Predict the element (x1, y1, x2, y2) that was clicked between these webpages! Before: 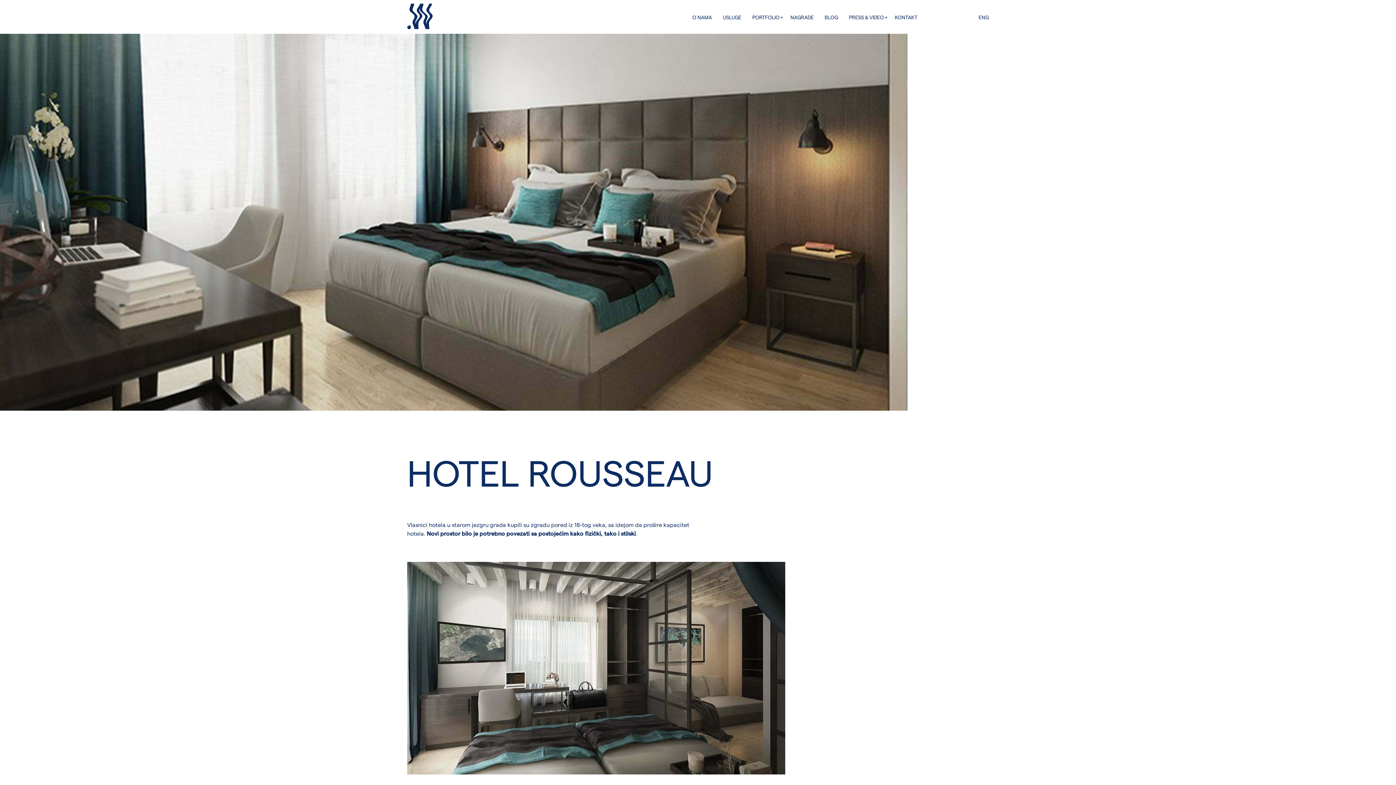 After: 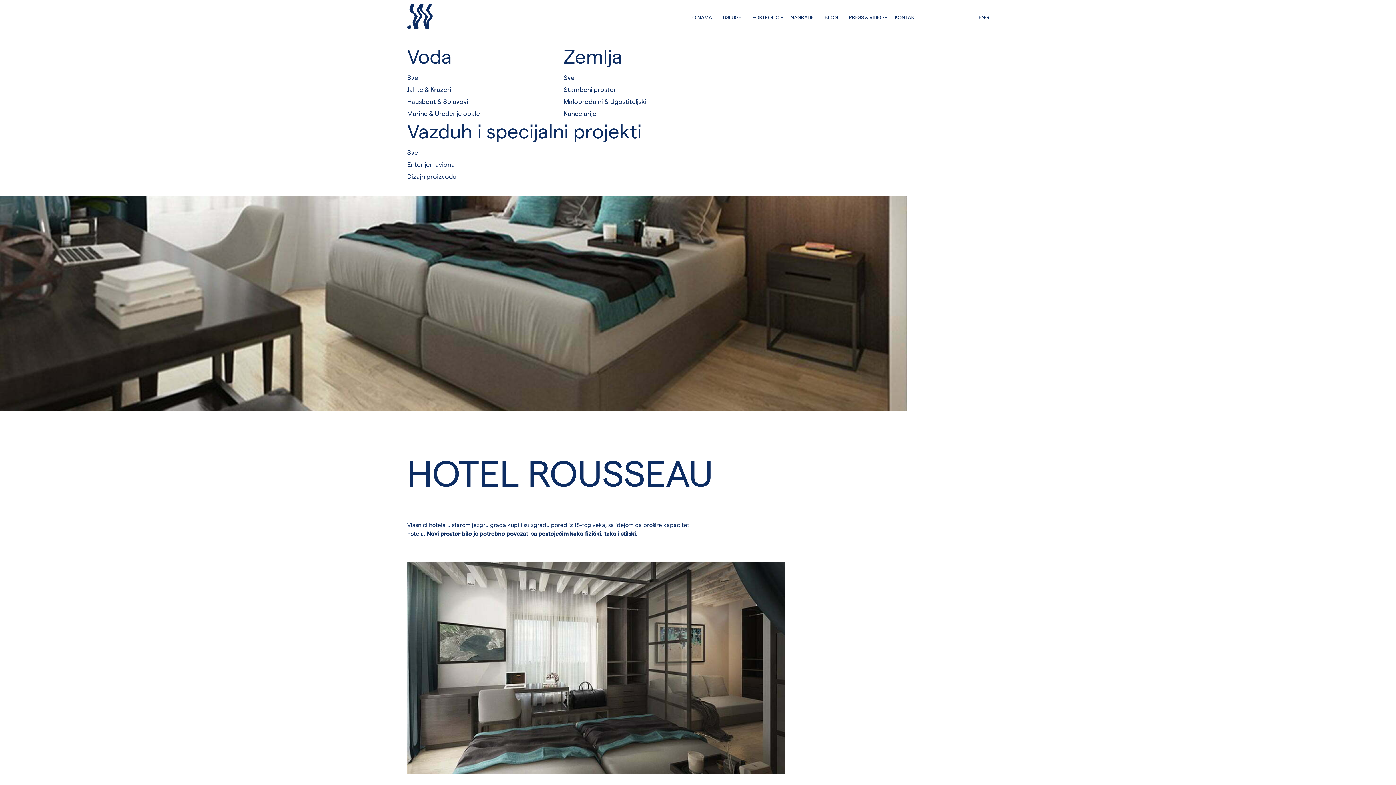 Action: label: PORTFOLIO bbox: (747, 15, 785, 33)